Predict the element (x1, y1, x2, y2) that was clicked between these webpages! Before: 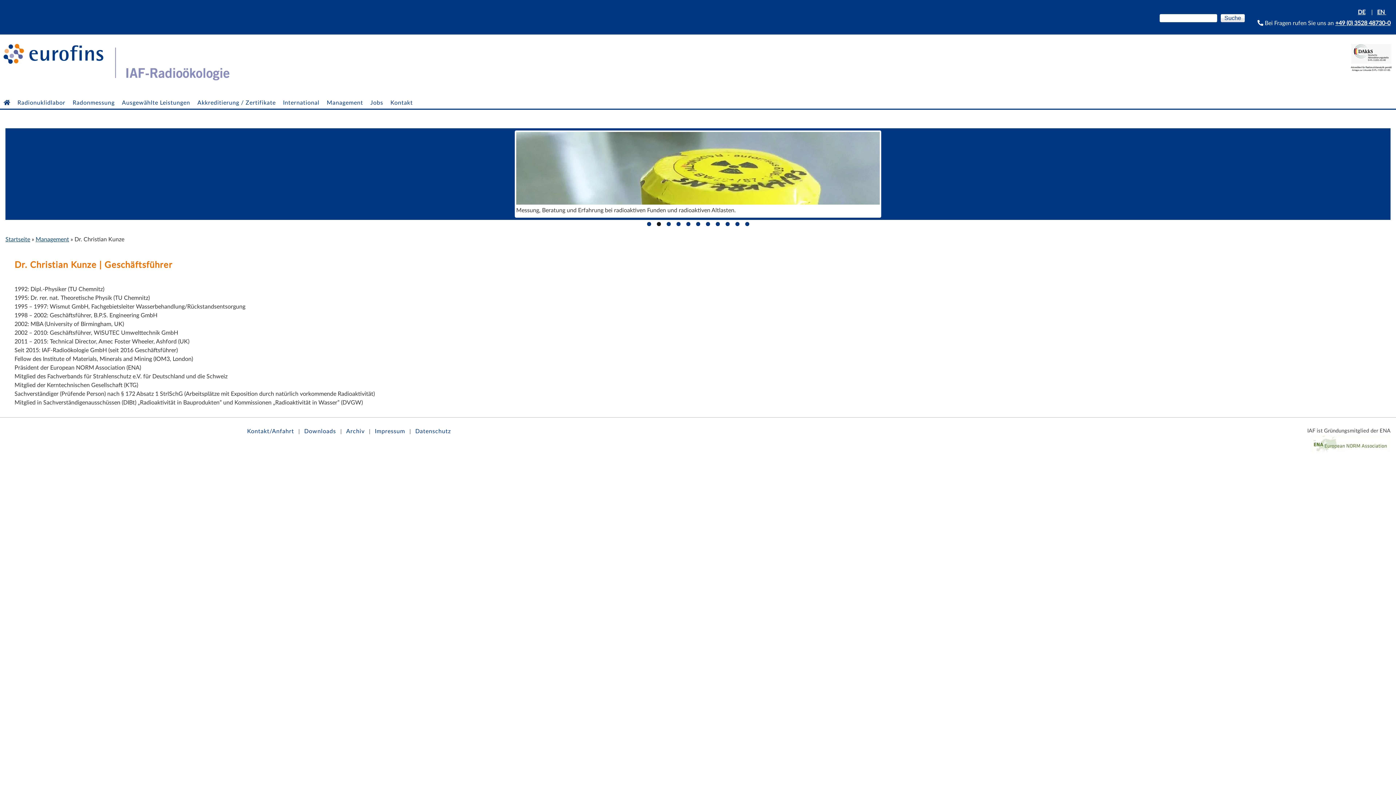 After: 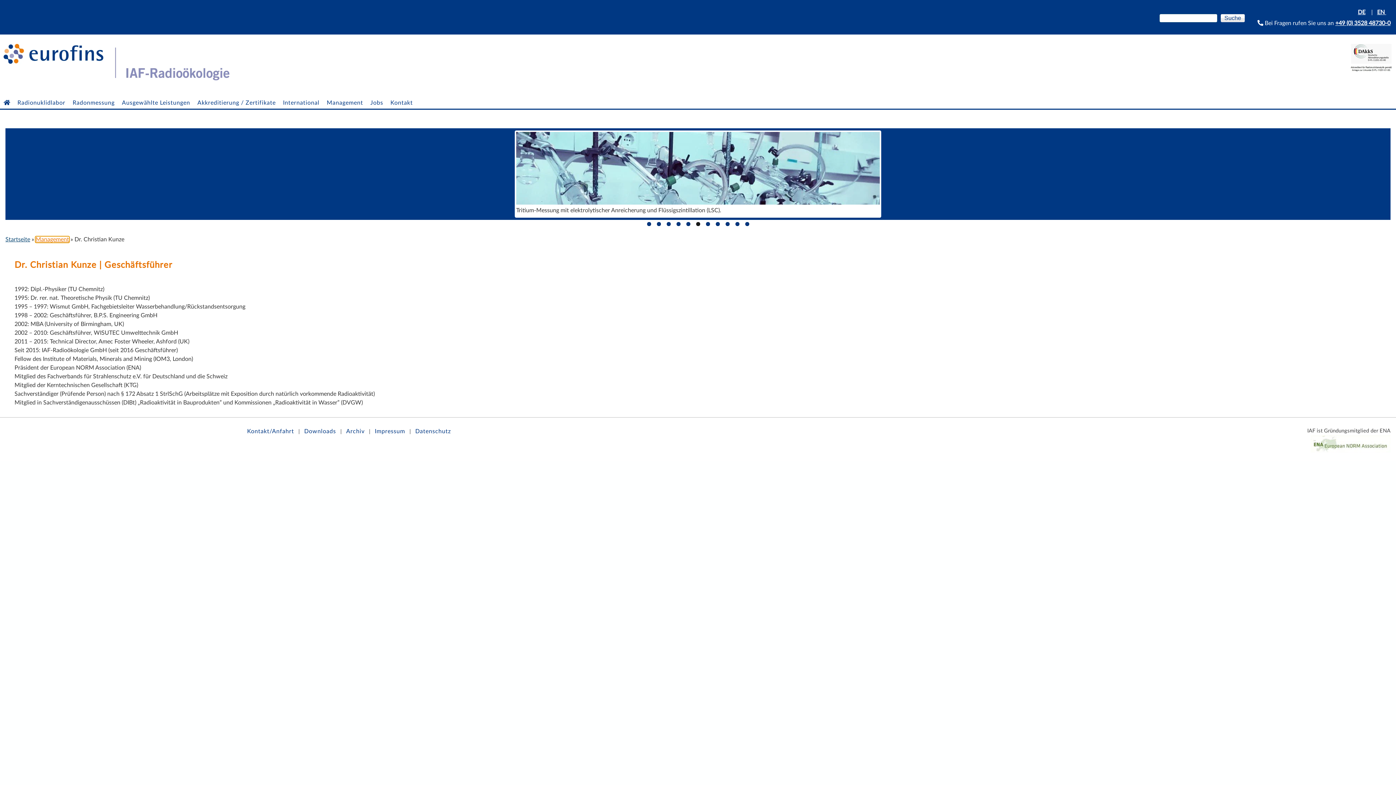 Action: label: Management bbox: (35, 236, 69, 242)